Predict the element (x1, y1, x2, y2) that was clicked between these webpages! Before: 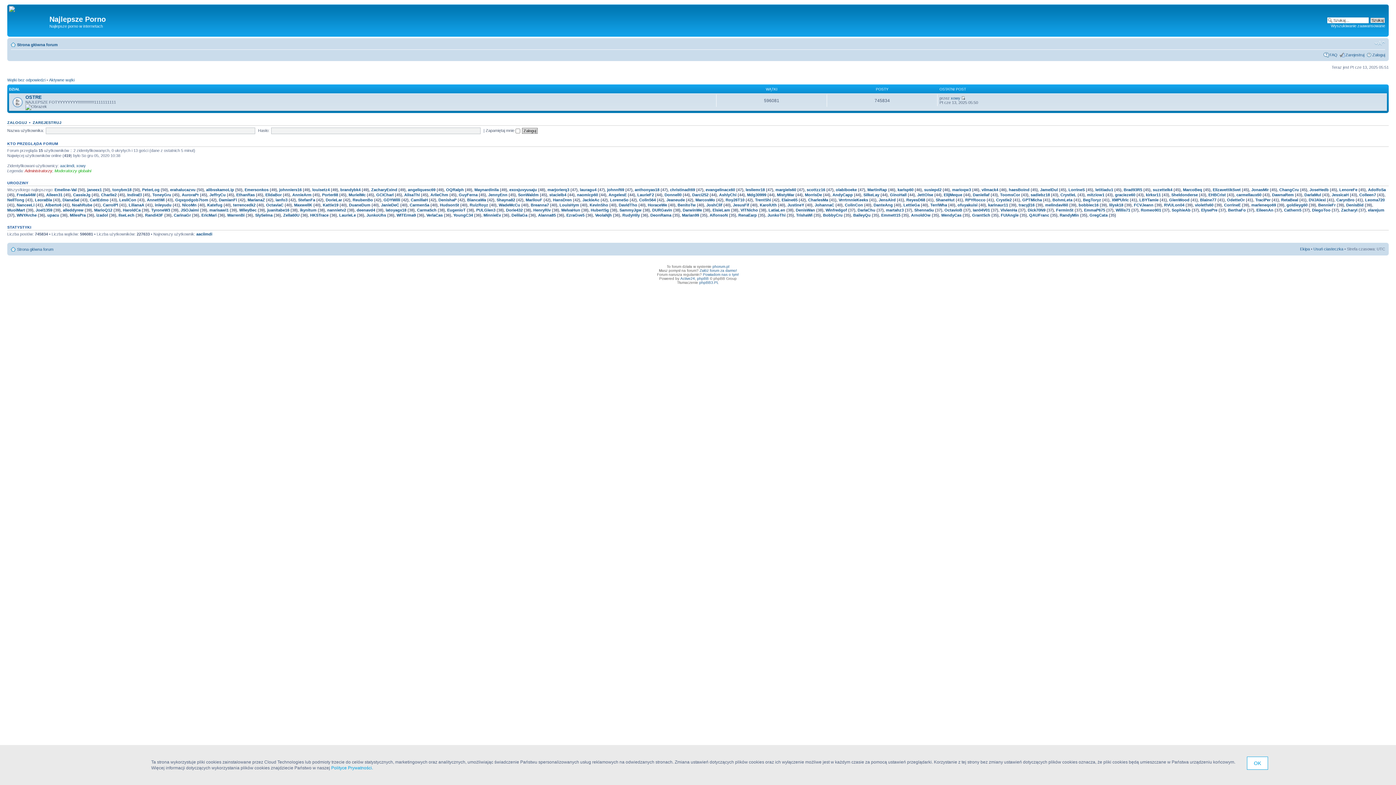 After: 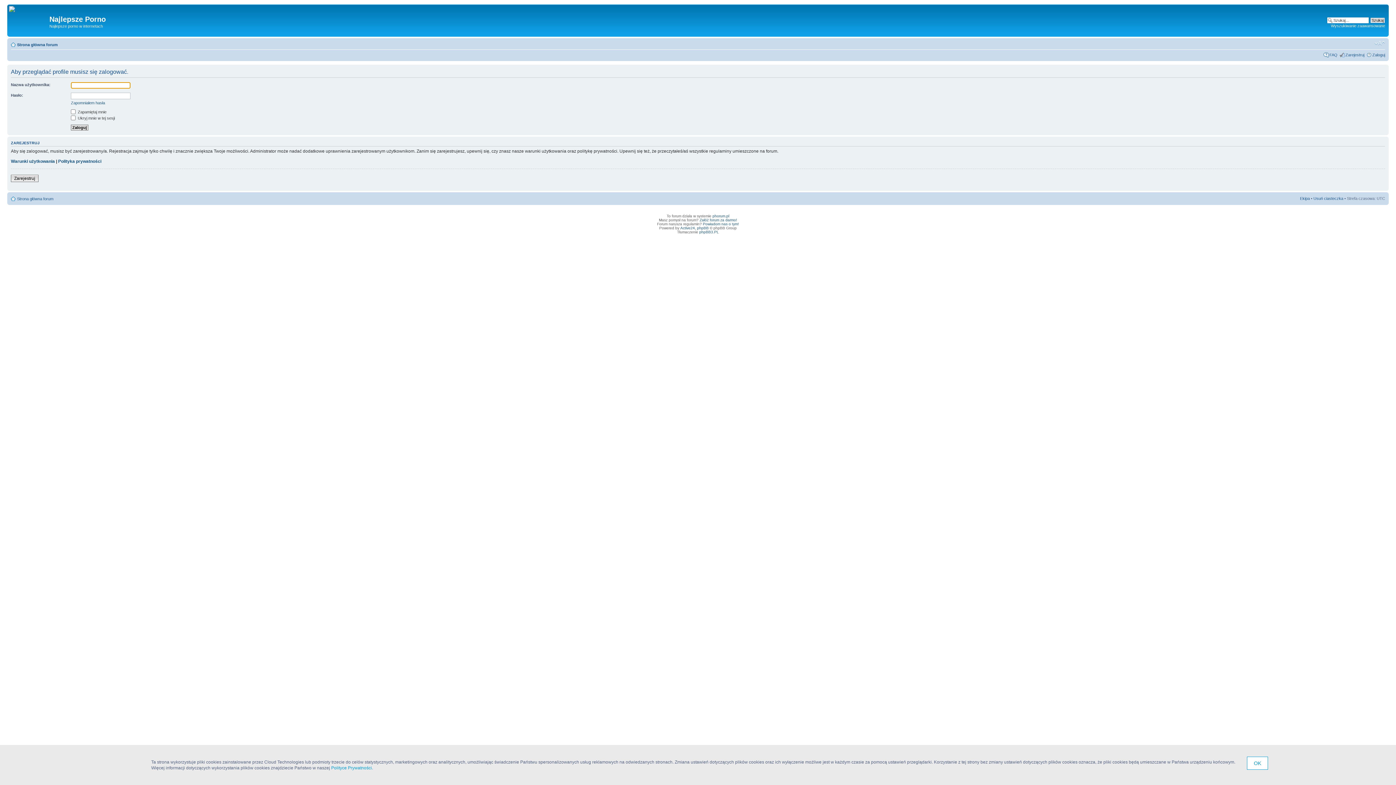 Action: bbox: (845, 202, 863, 207) label: ColinCon